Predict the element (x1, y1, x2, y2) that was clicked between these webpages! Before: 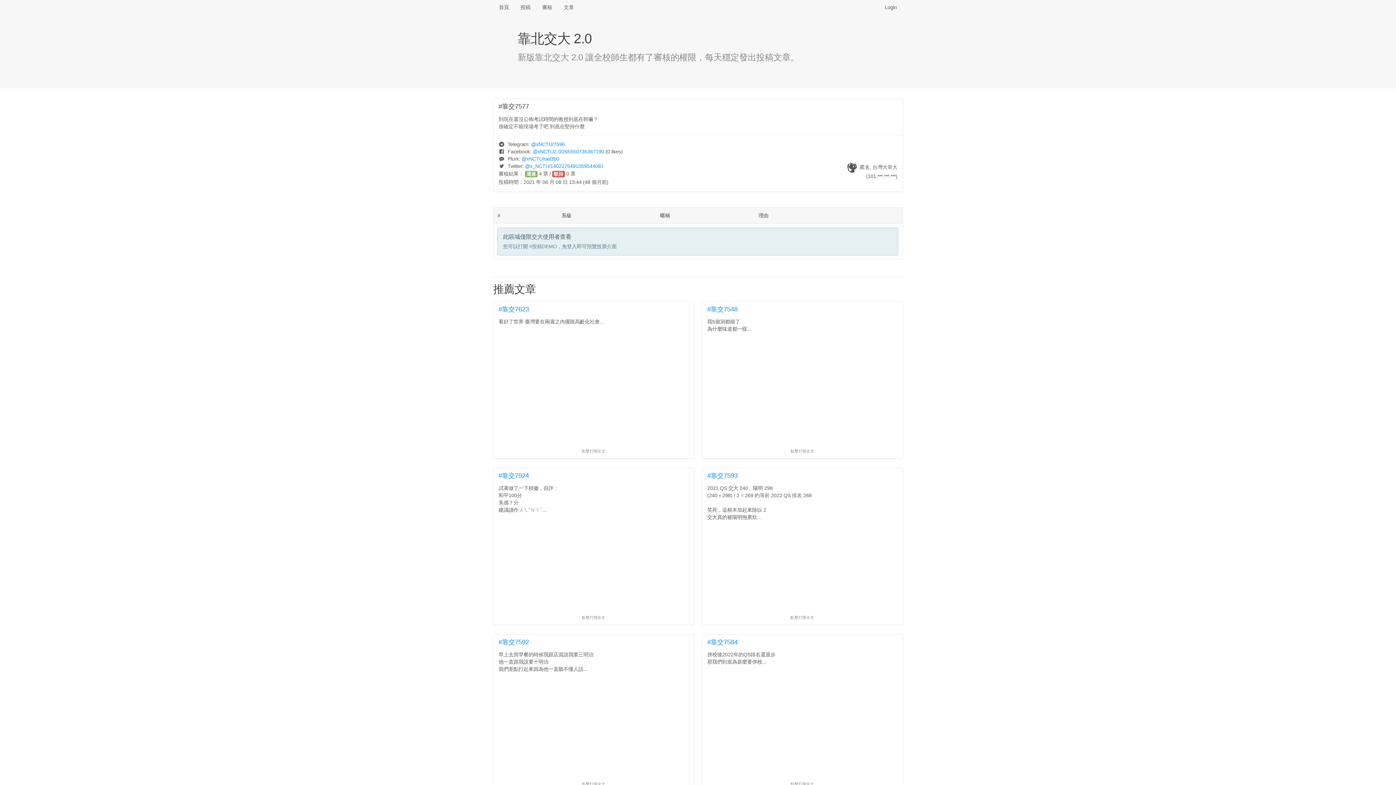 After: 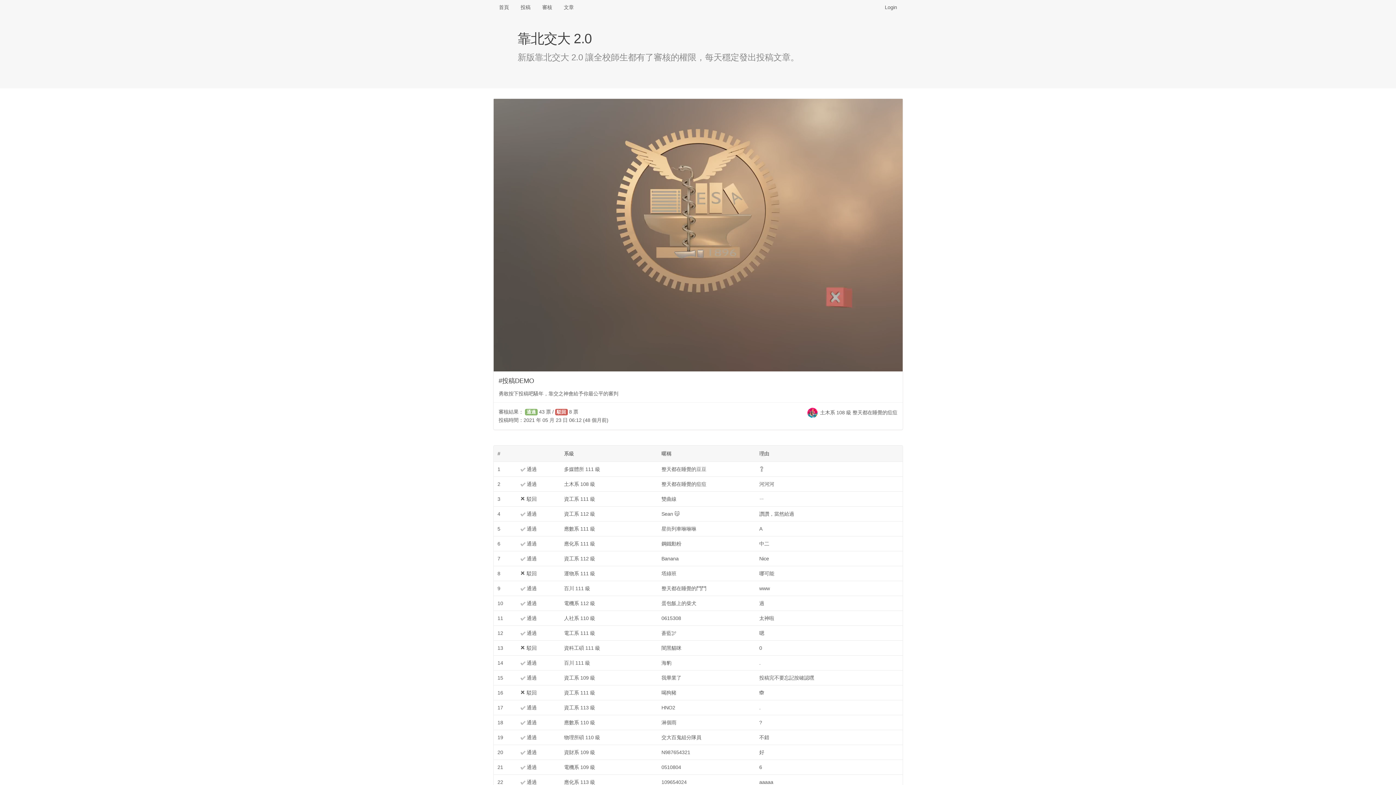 Action: label: #投稿DEMO bbox: (529, 242, 557, 250)